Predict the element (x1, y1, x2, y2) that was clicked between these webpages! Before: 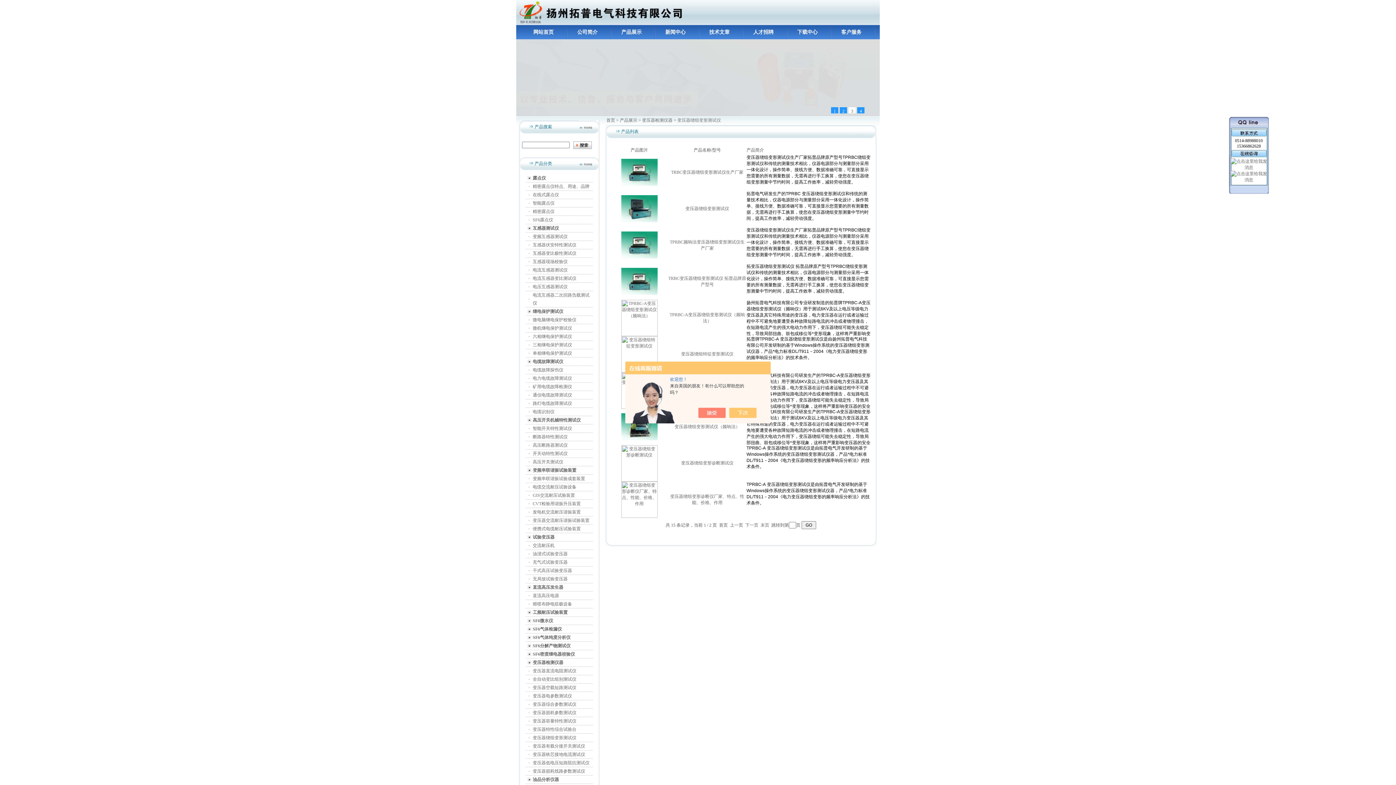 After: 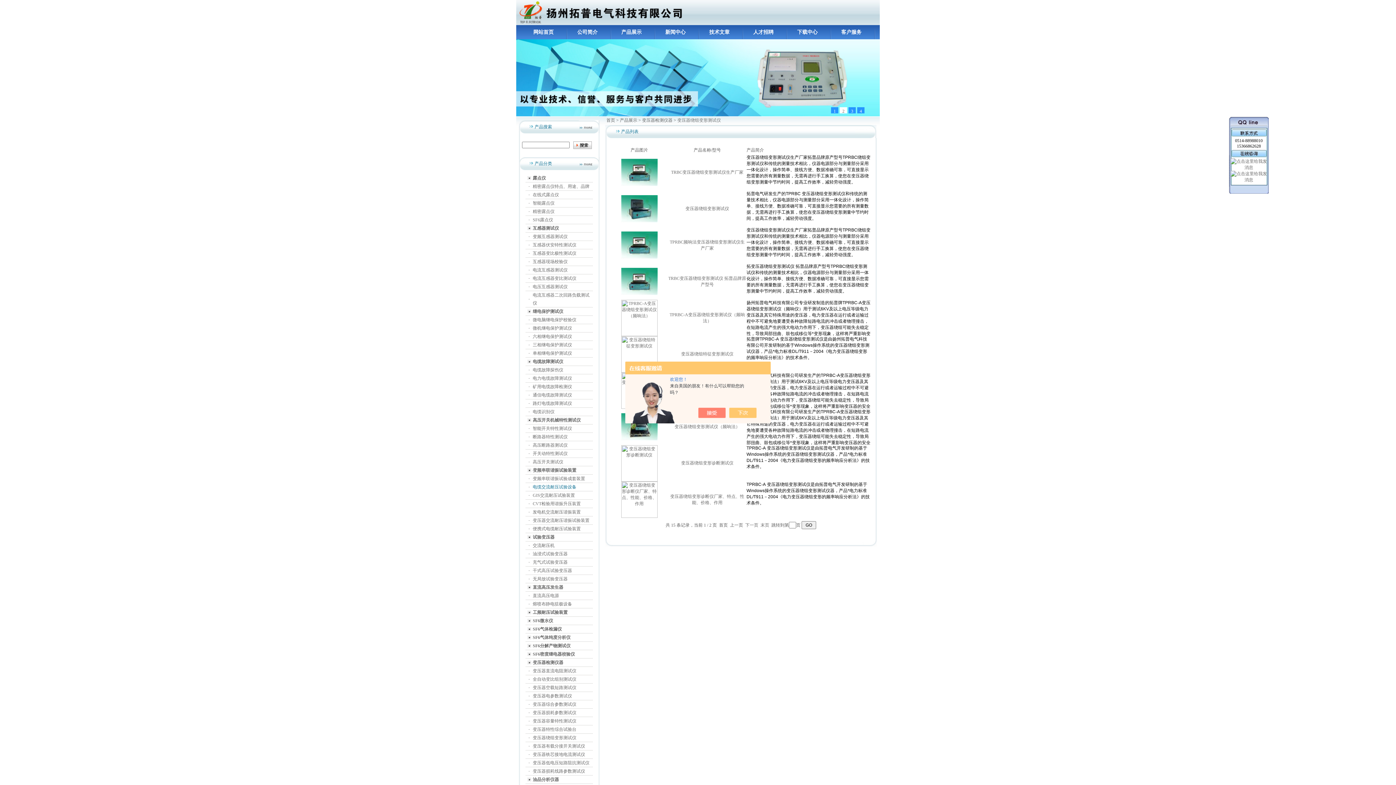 Action: bbox: (532, 484, 576, 489) label: 电缆交流耐压试验设备